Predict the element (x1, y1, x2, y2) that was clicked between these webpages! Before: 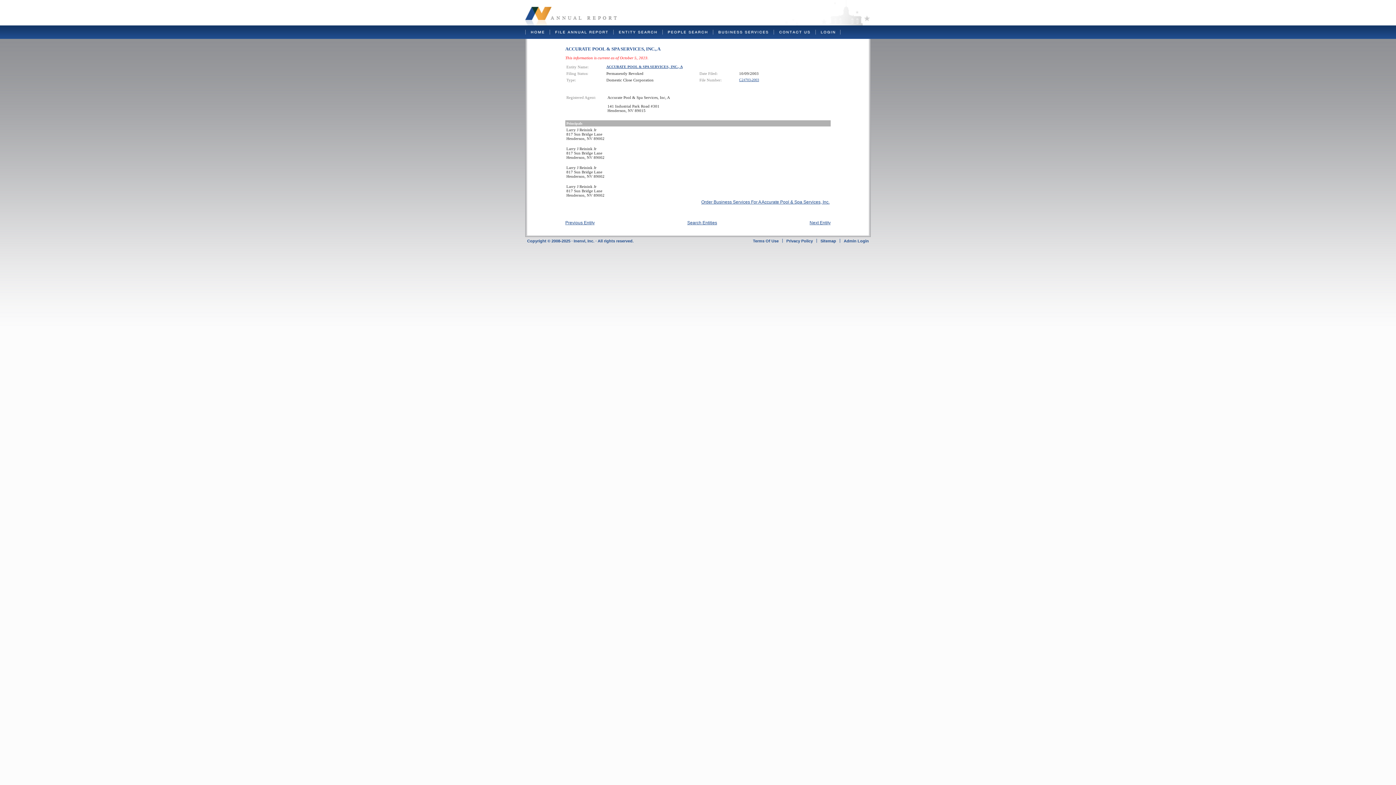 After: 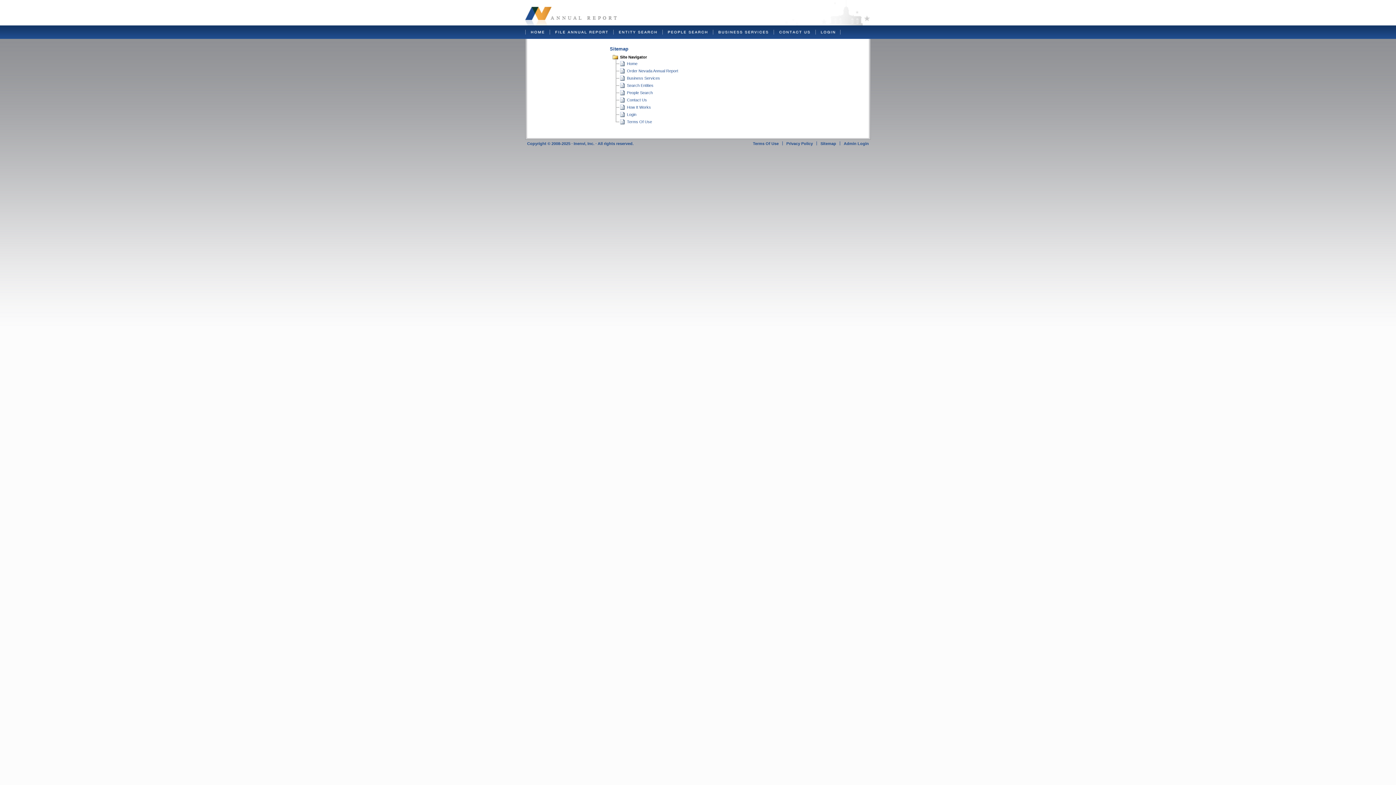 Action: bbox: (820, 238, 836, 243) label: Sitemap